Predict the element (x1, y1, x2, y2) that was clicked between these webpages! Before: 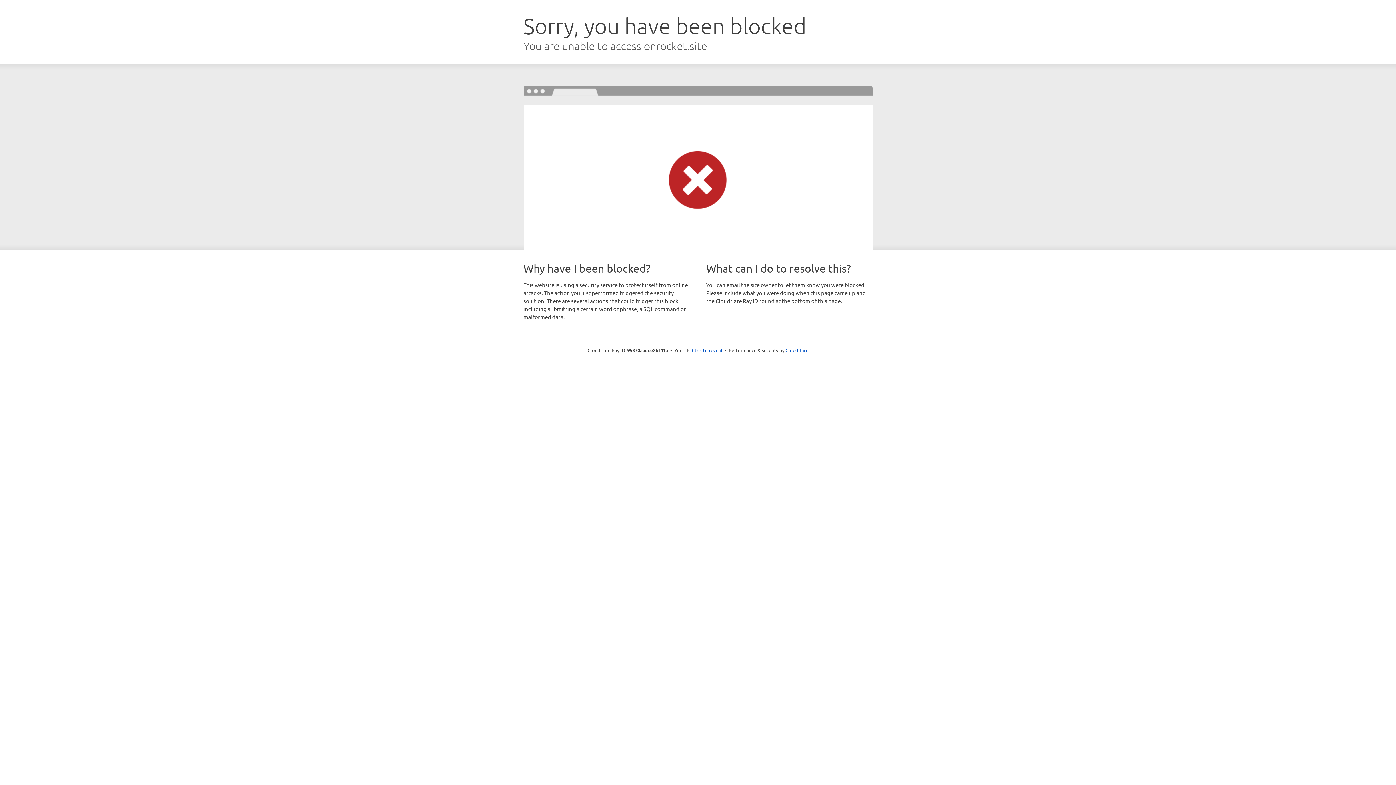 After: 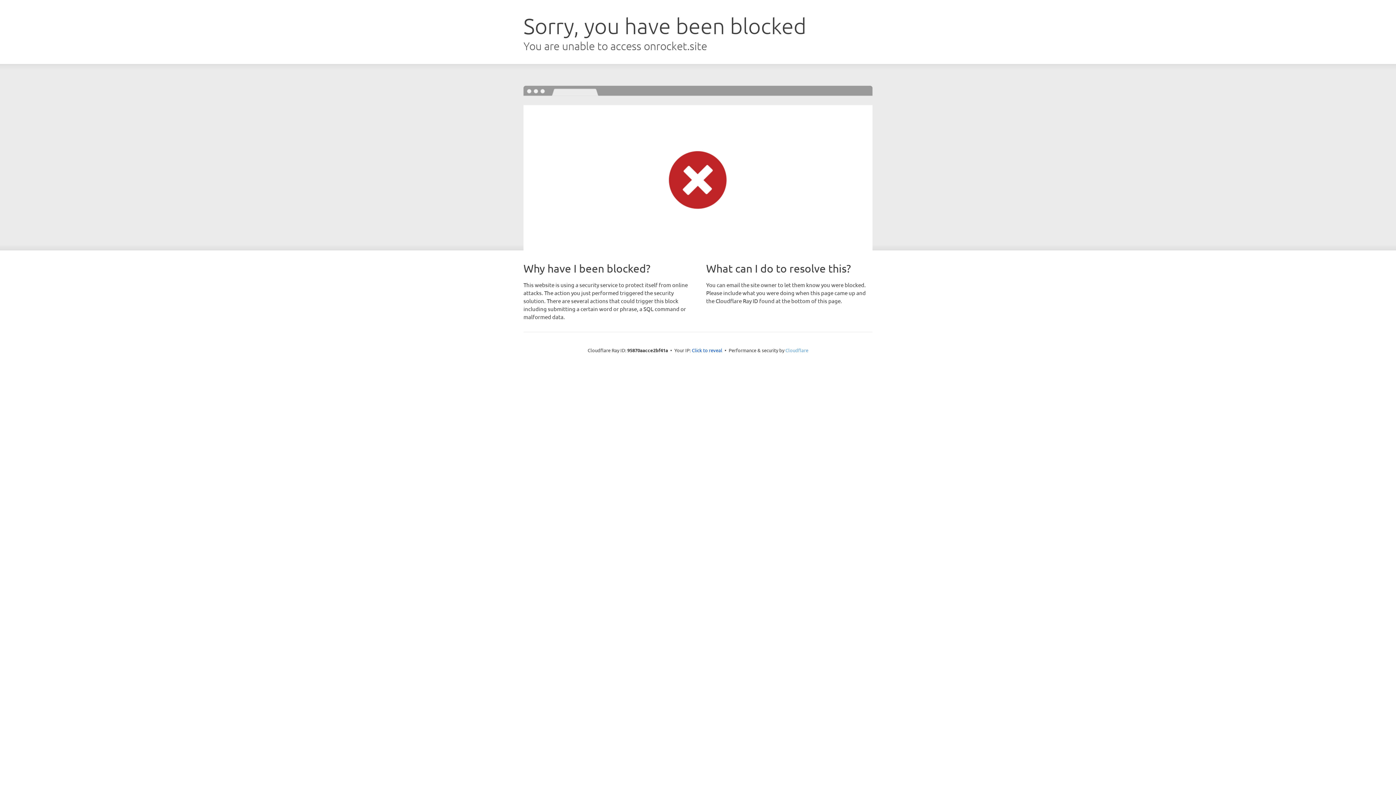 Action: label: Cloudflare bbox: (785, 347, 808, 353)